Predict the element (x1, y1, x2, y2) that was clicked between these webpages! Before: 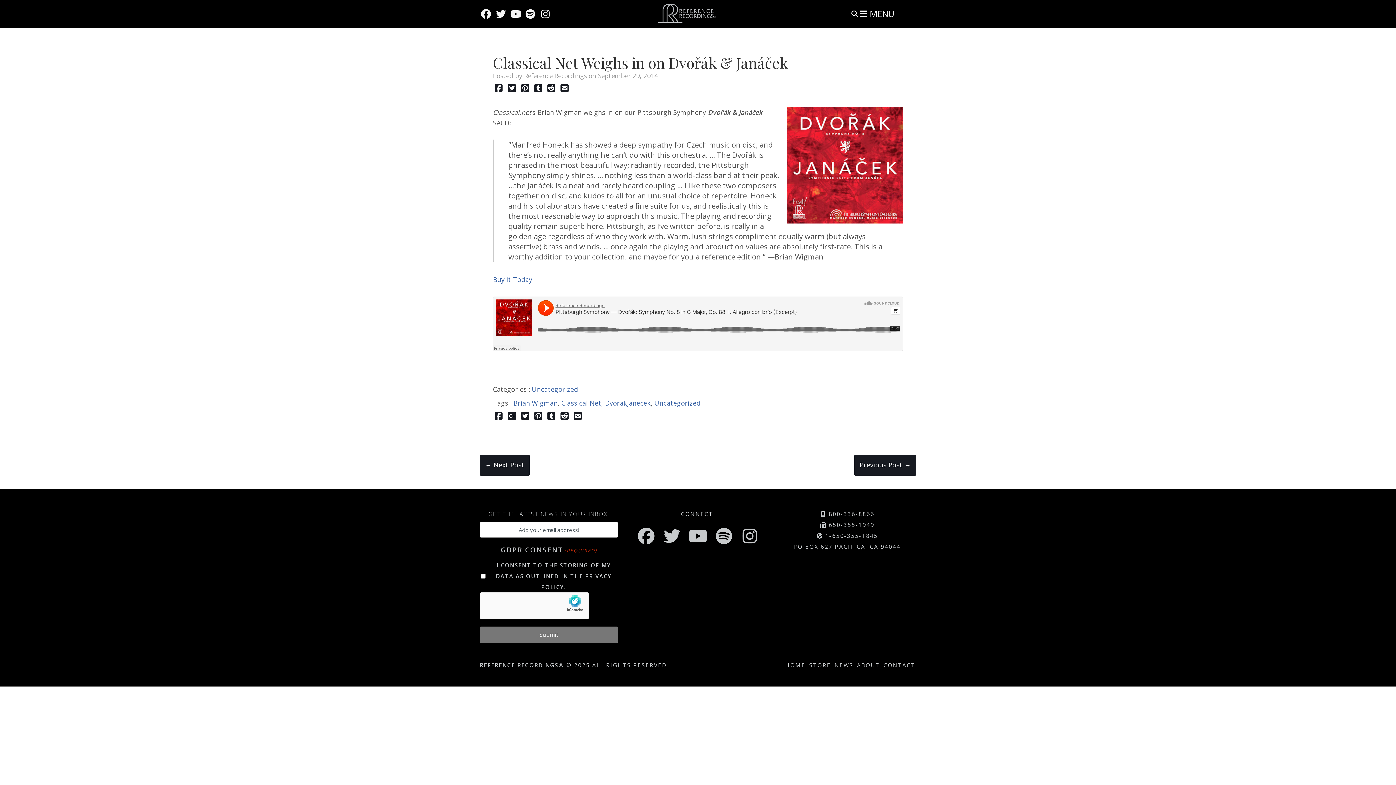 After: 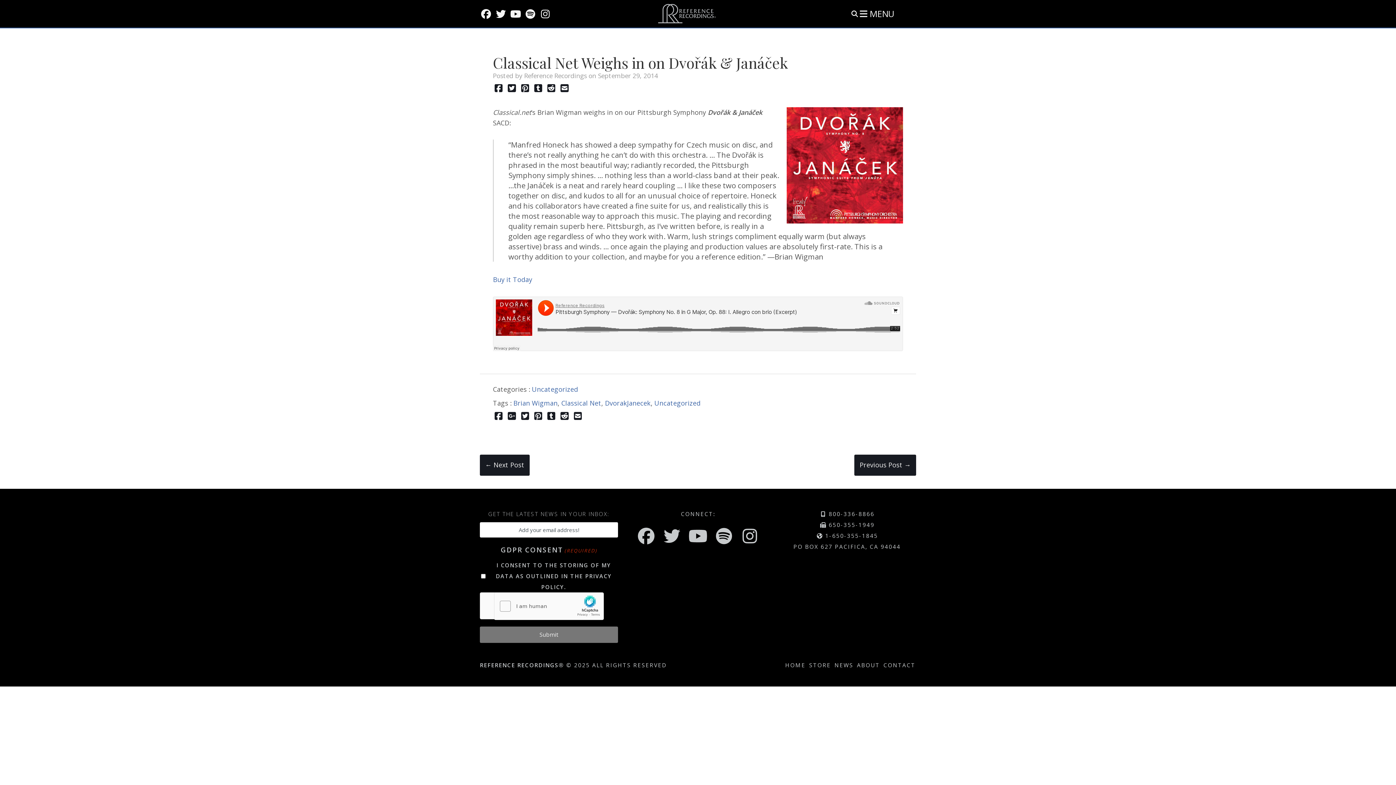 Action: bbox: (519, 411, 530, 421)